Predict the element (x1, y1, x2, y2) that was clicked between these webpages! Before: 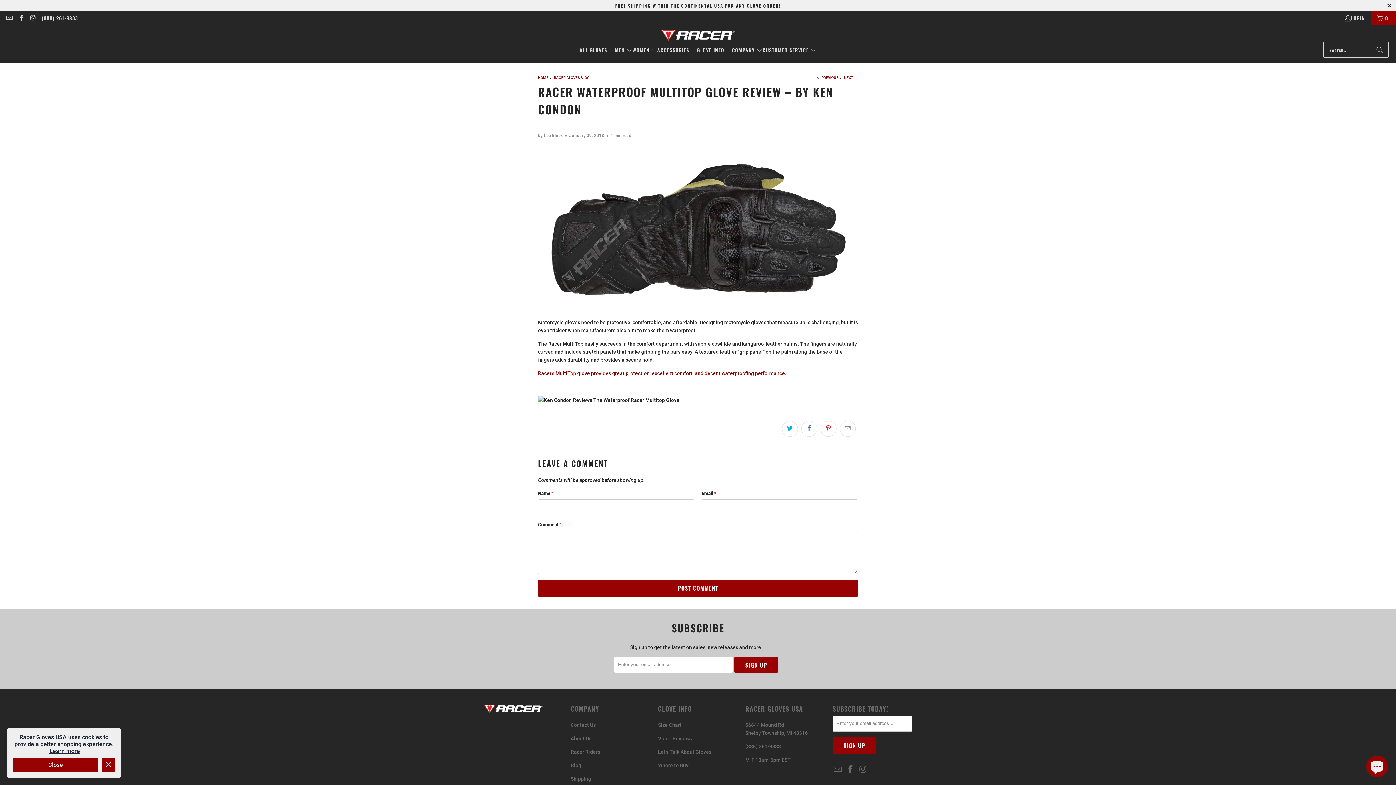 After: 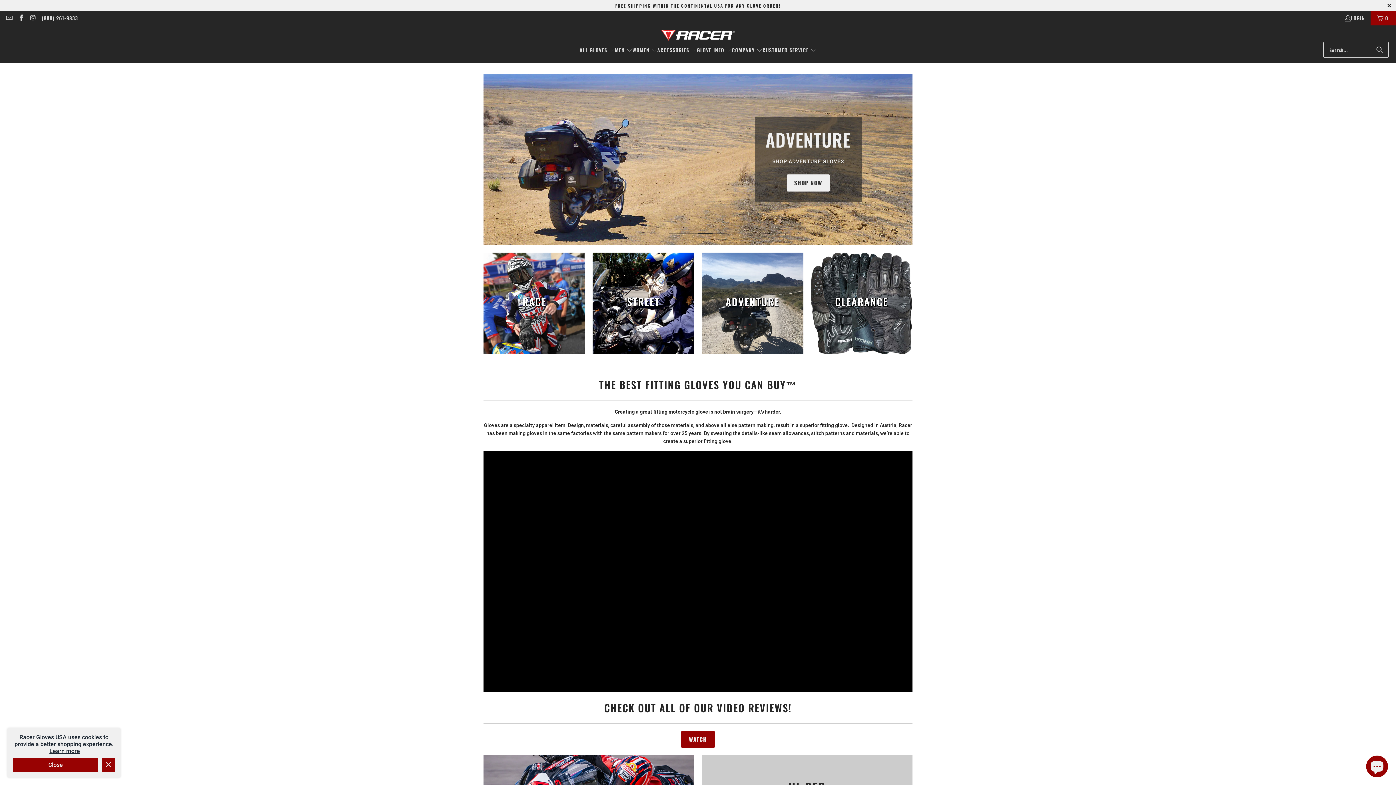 Action: bbox: (660, 29, 735, 41)